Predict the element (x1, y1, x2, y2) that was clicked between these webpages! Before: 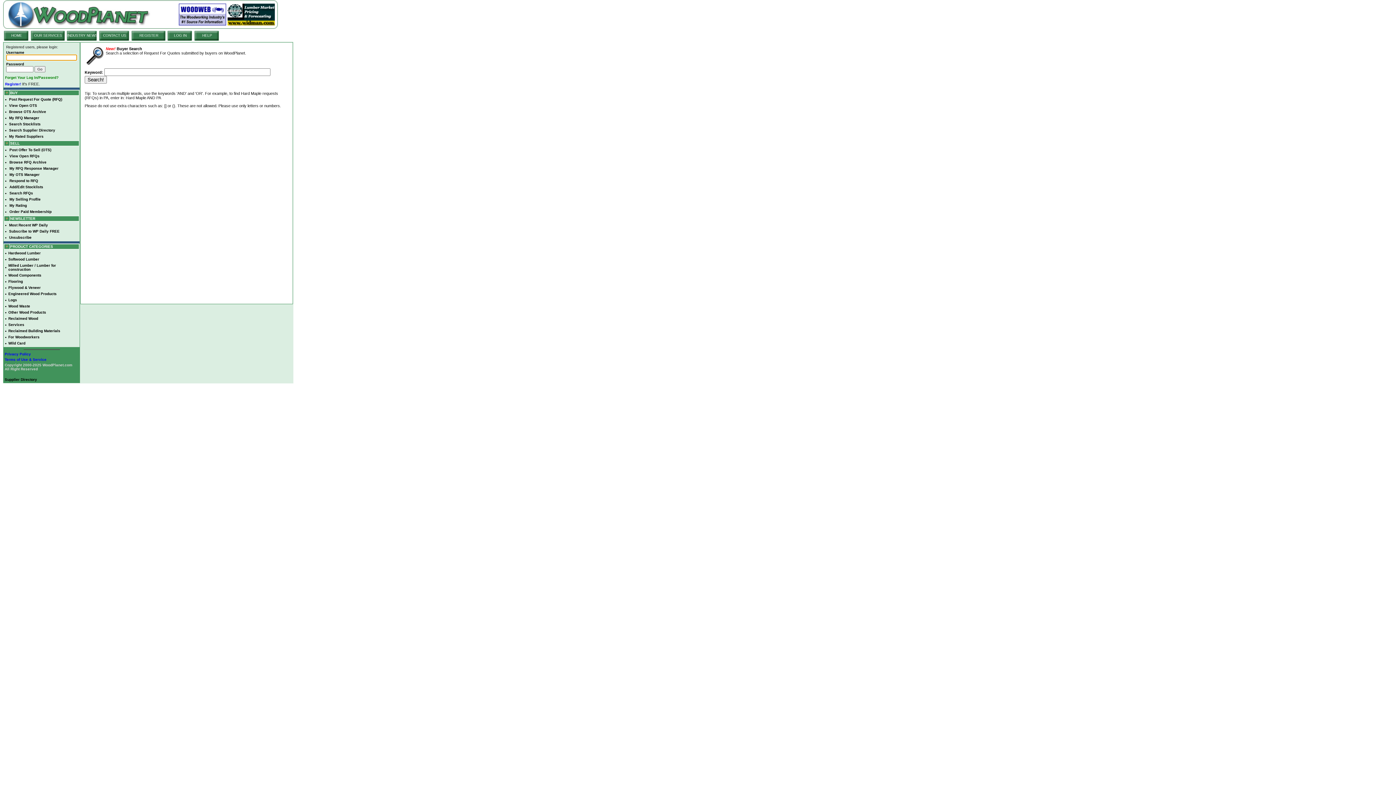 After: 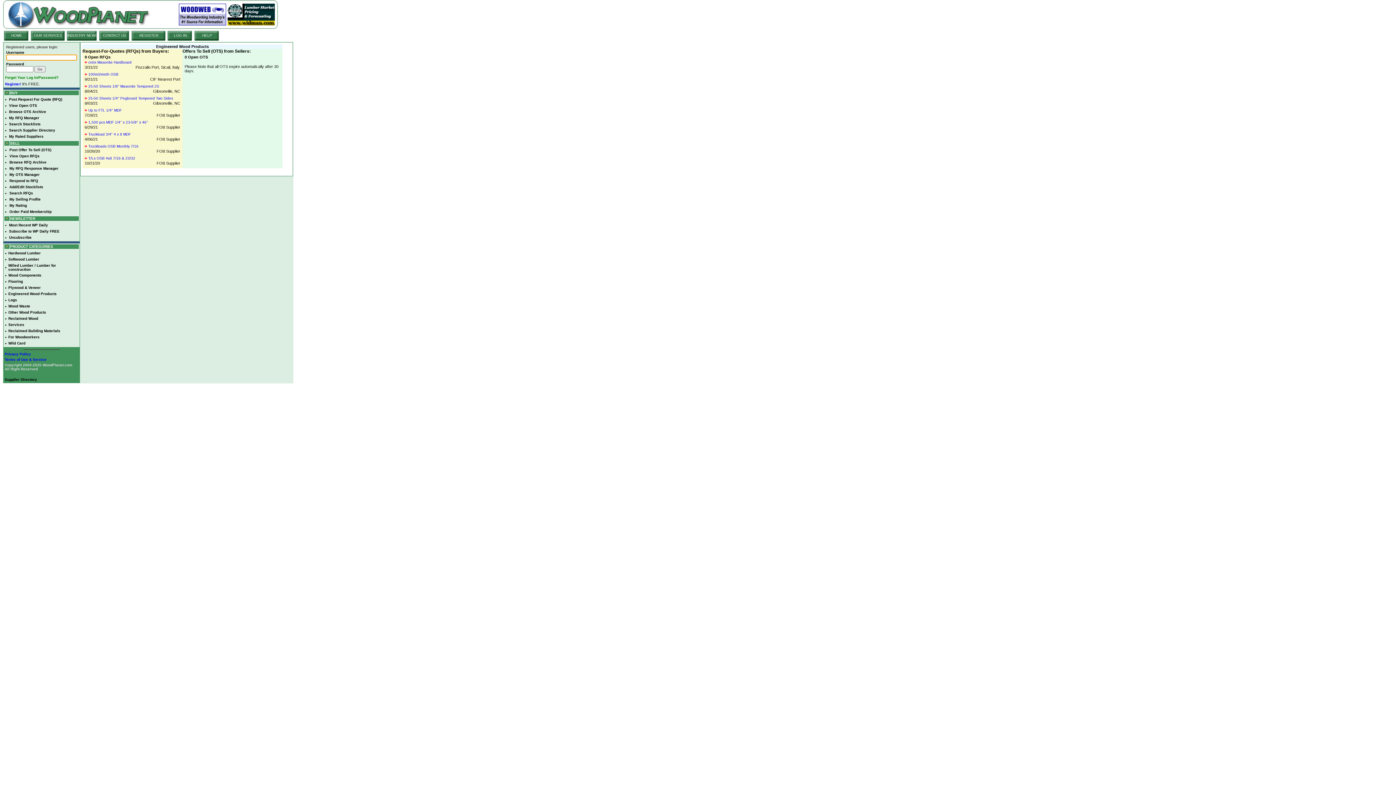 Action: bbox: (8, 292, 56, 296) label: Engineered Wood Products